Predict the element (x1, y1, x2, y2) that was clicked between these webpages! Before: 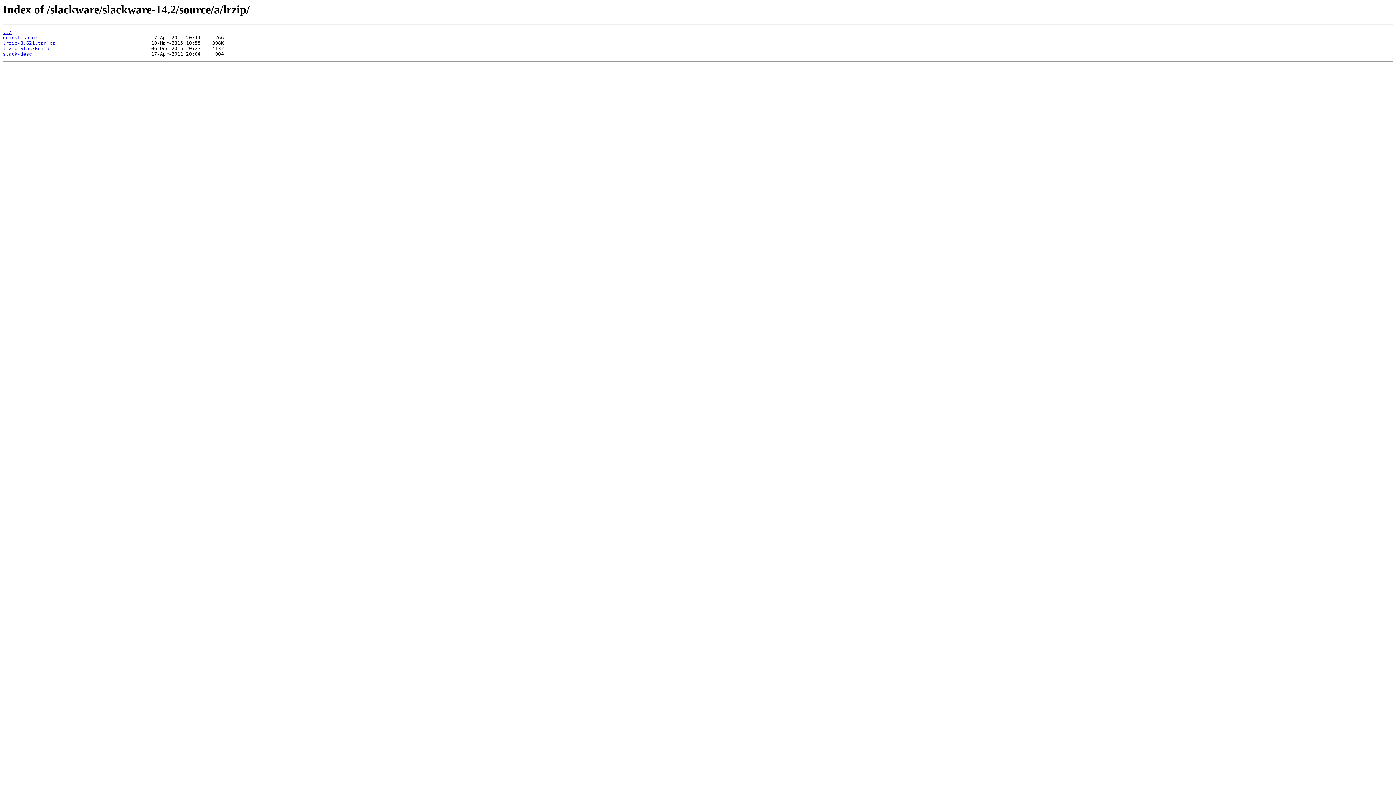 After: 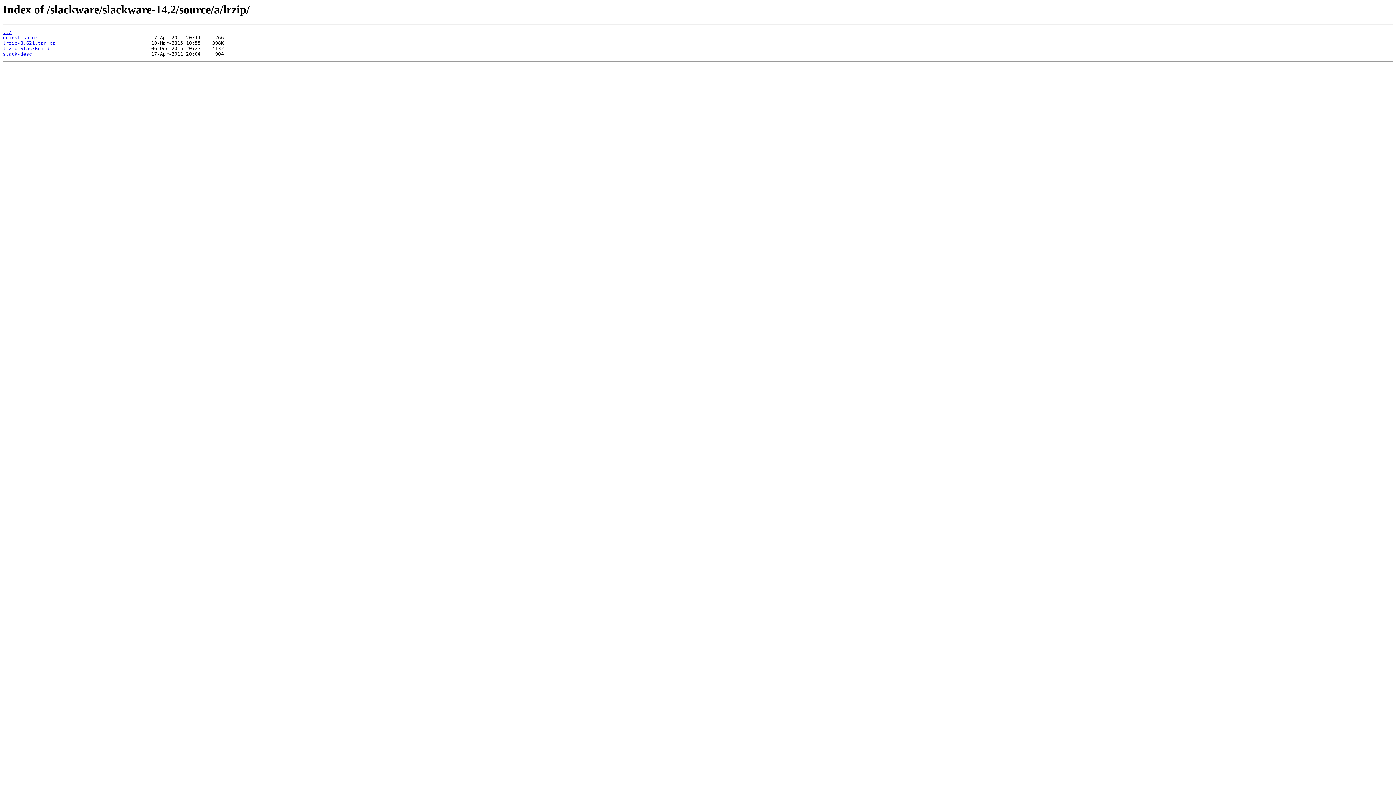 Action: label: lrzip.SlackBuild bbox: (2, 45, 49, 51)